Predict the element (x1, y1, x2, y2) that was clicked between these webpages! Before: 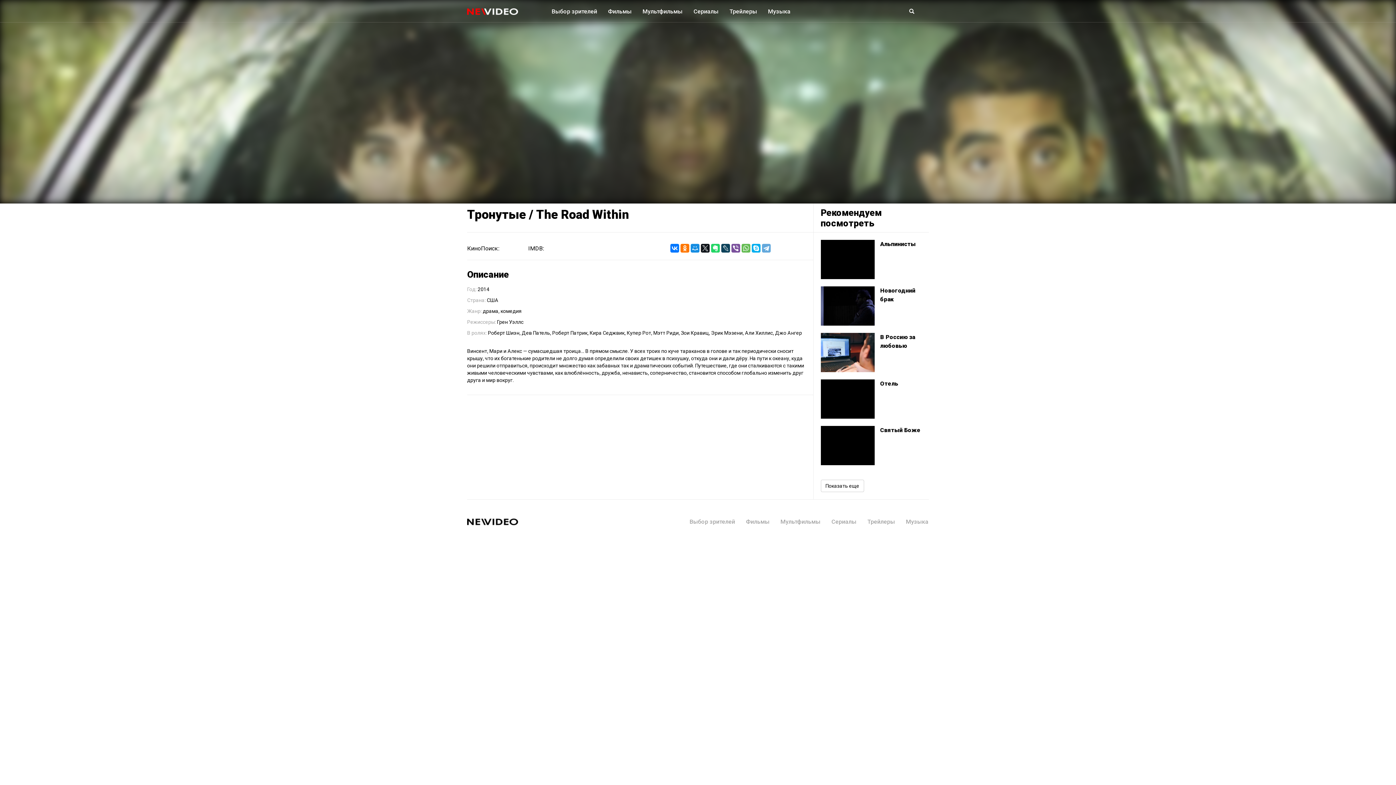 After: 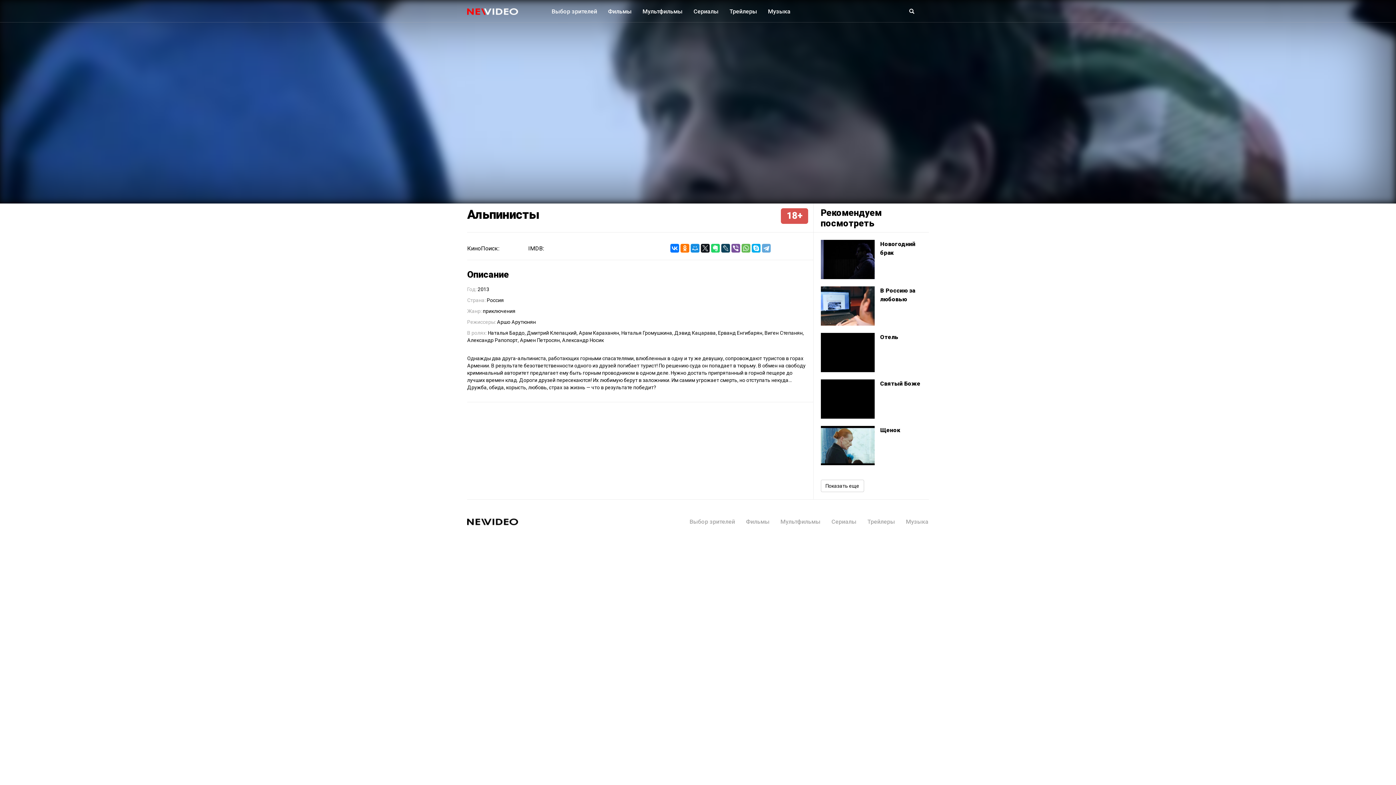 Action: bbox: (880, 240, 929, 252) label: Альпинисты